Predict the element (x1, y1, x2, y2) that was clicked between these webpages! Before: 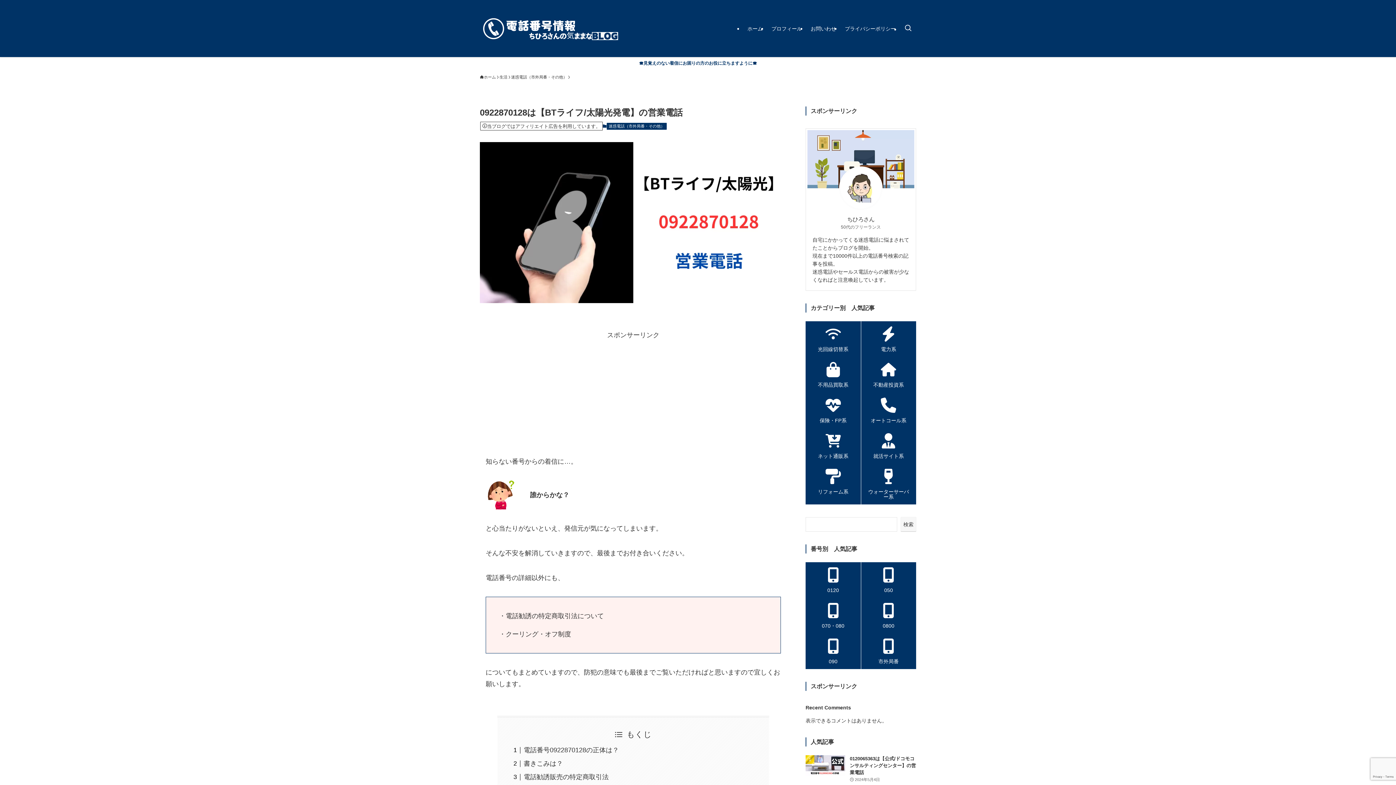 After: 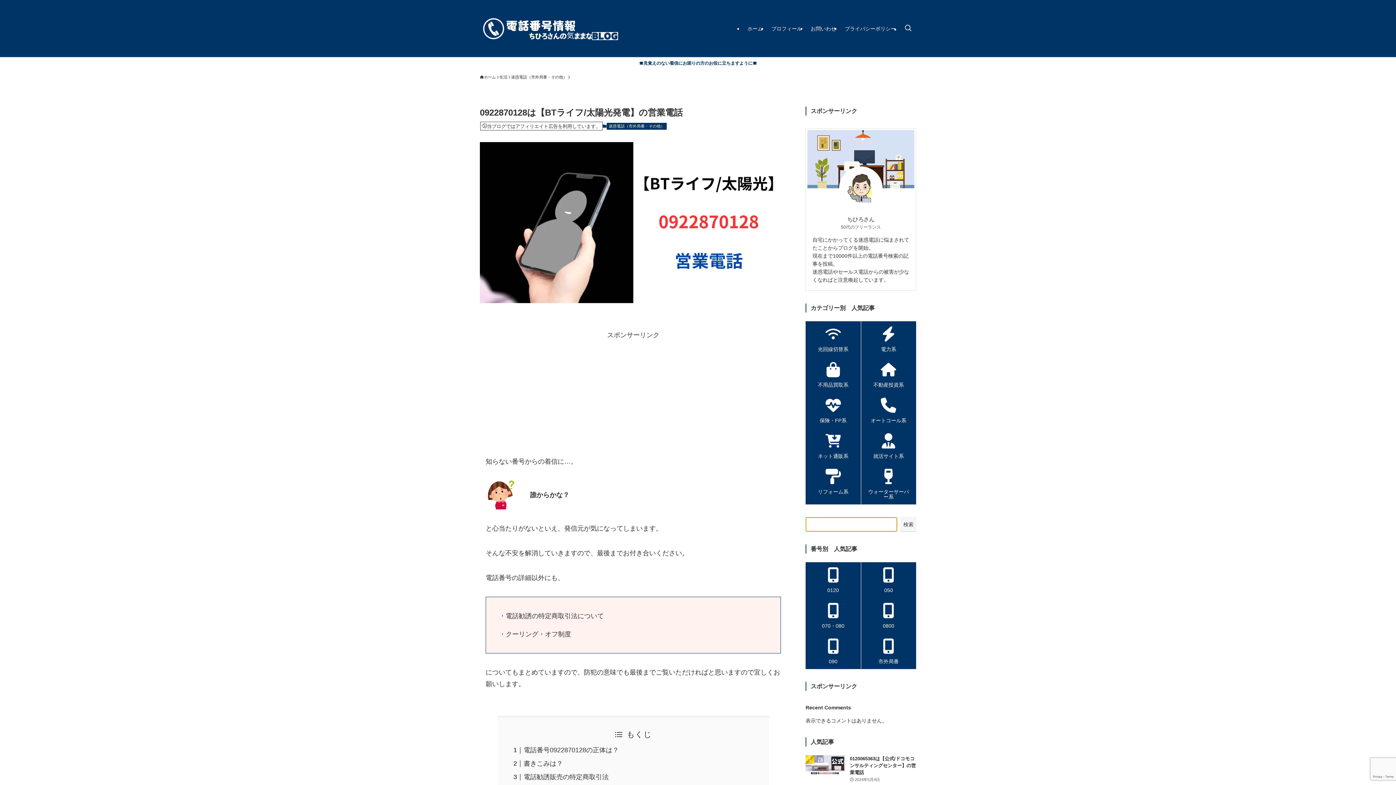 Action: bbox: (901, 517, 916, 531) label: 検索